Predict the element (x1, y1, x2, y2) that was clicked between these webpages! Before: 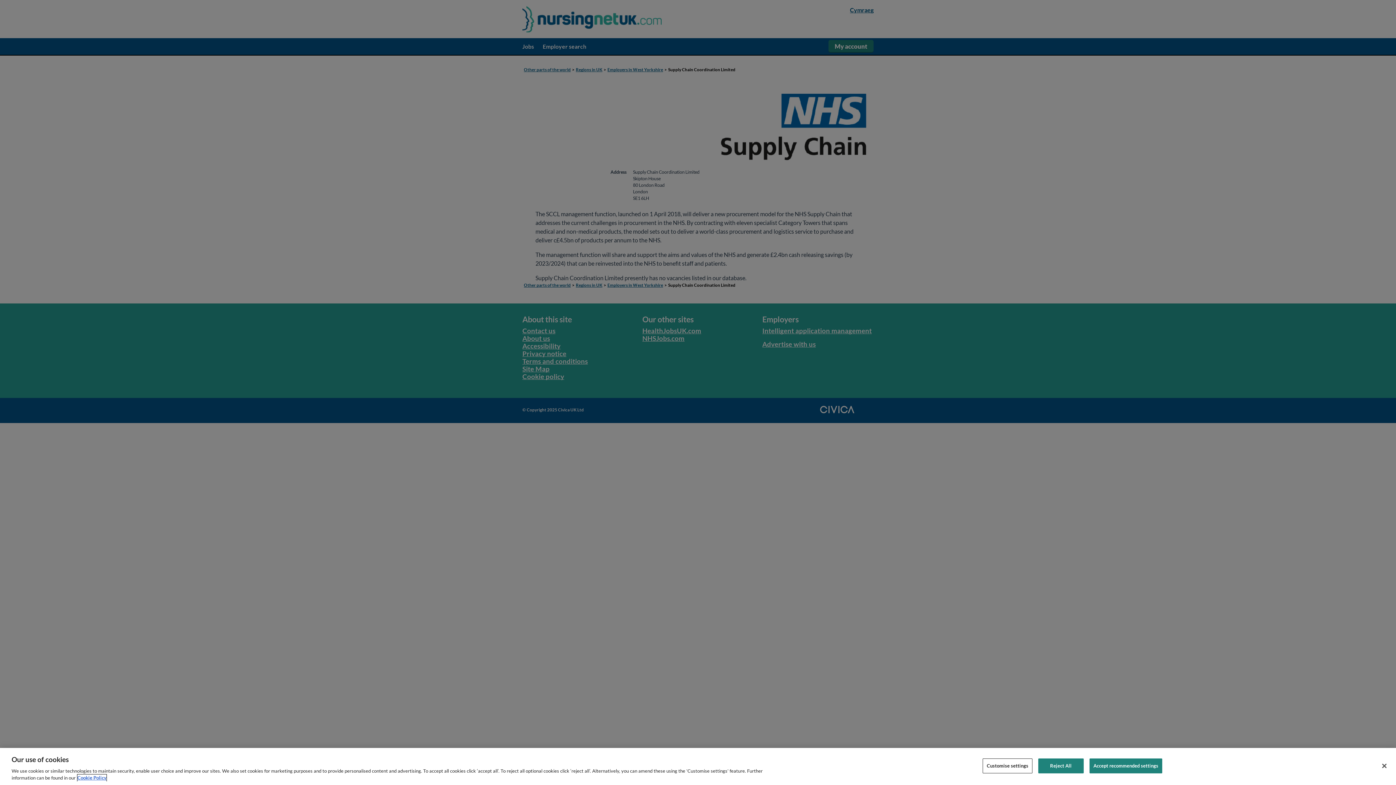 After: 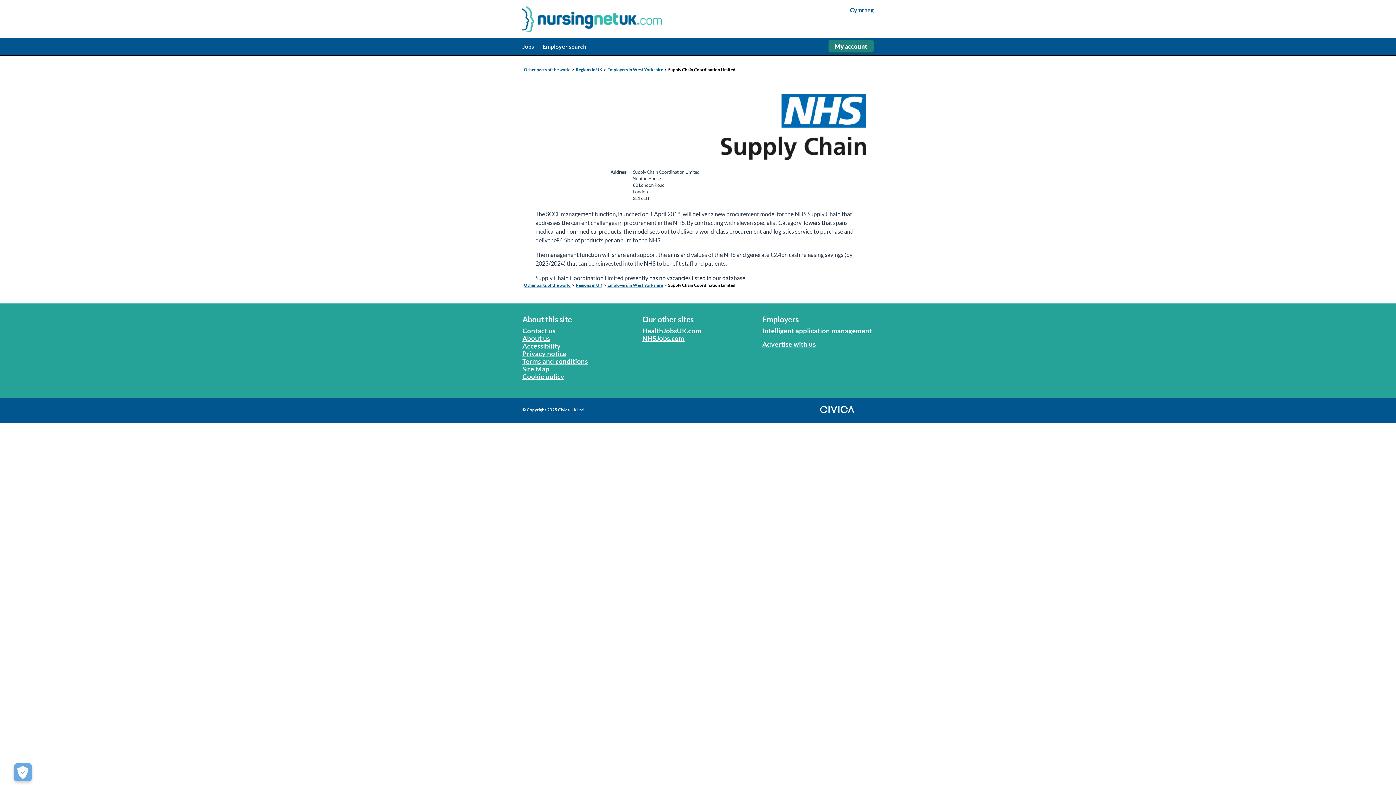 Action: bbox: (1089, 758, 1162, 773) label: Accept recommended settings